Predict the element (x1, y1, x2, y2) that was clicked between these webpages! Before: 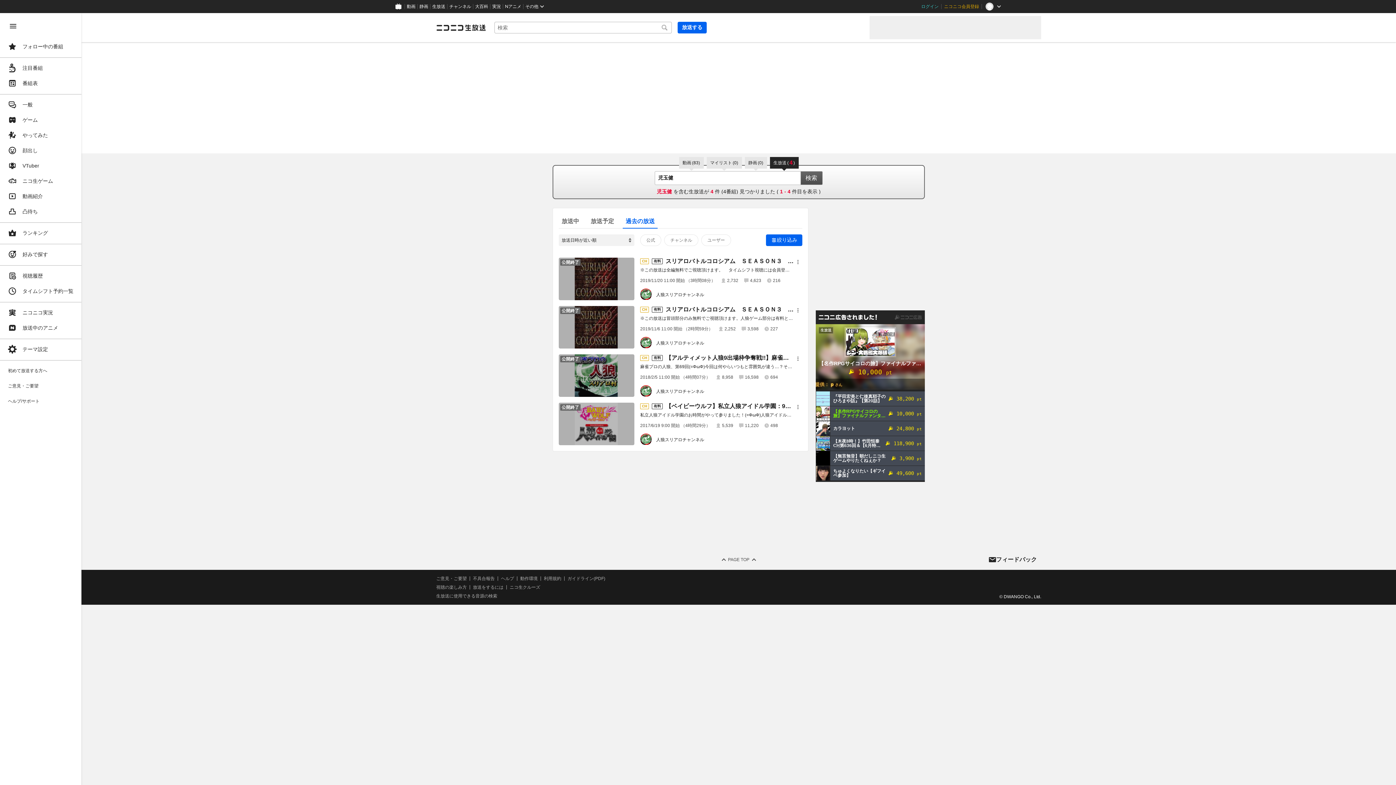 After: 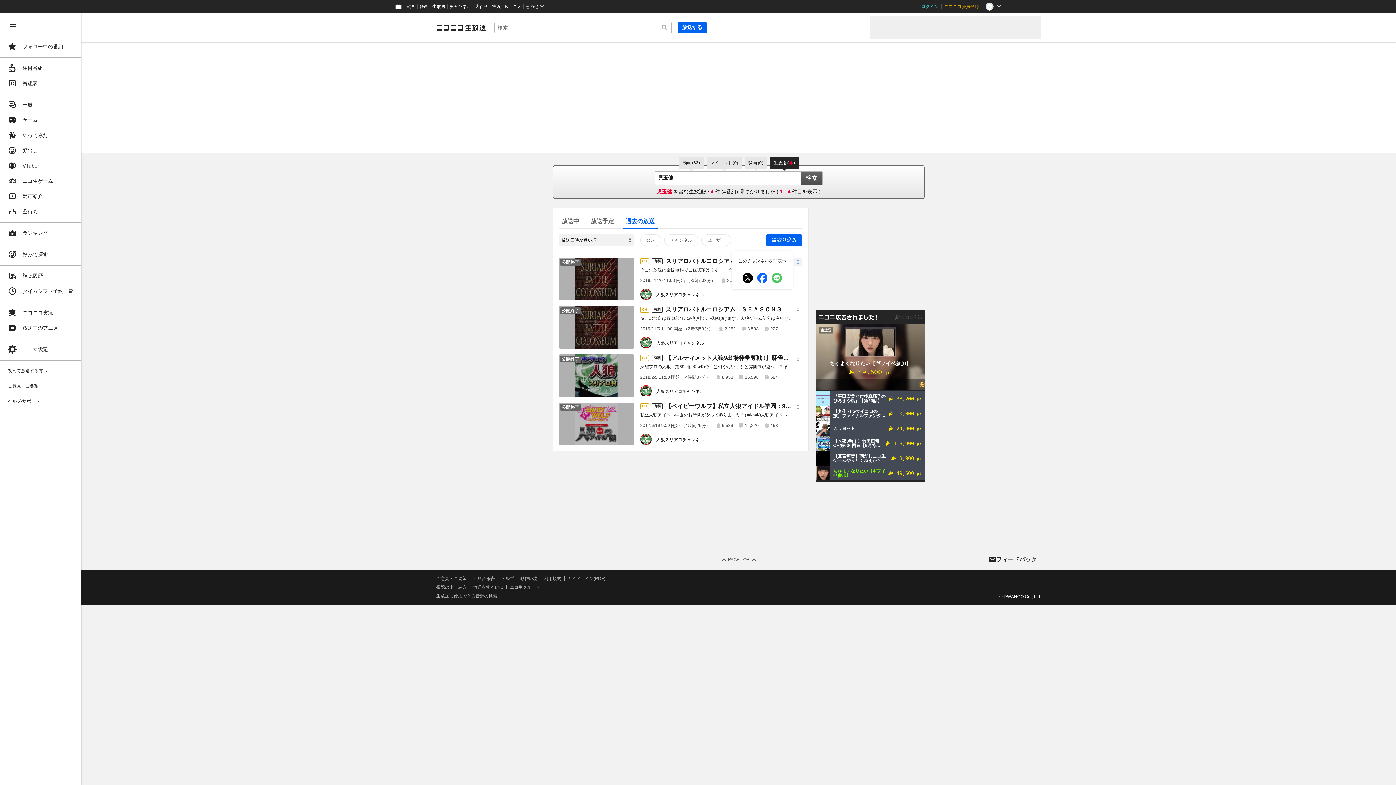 Action: bbox: (793, 257, 802, 266) label: メニュー